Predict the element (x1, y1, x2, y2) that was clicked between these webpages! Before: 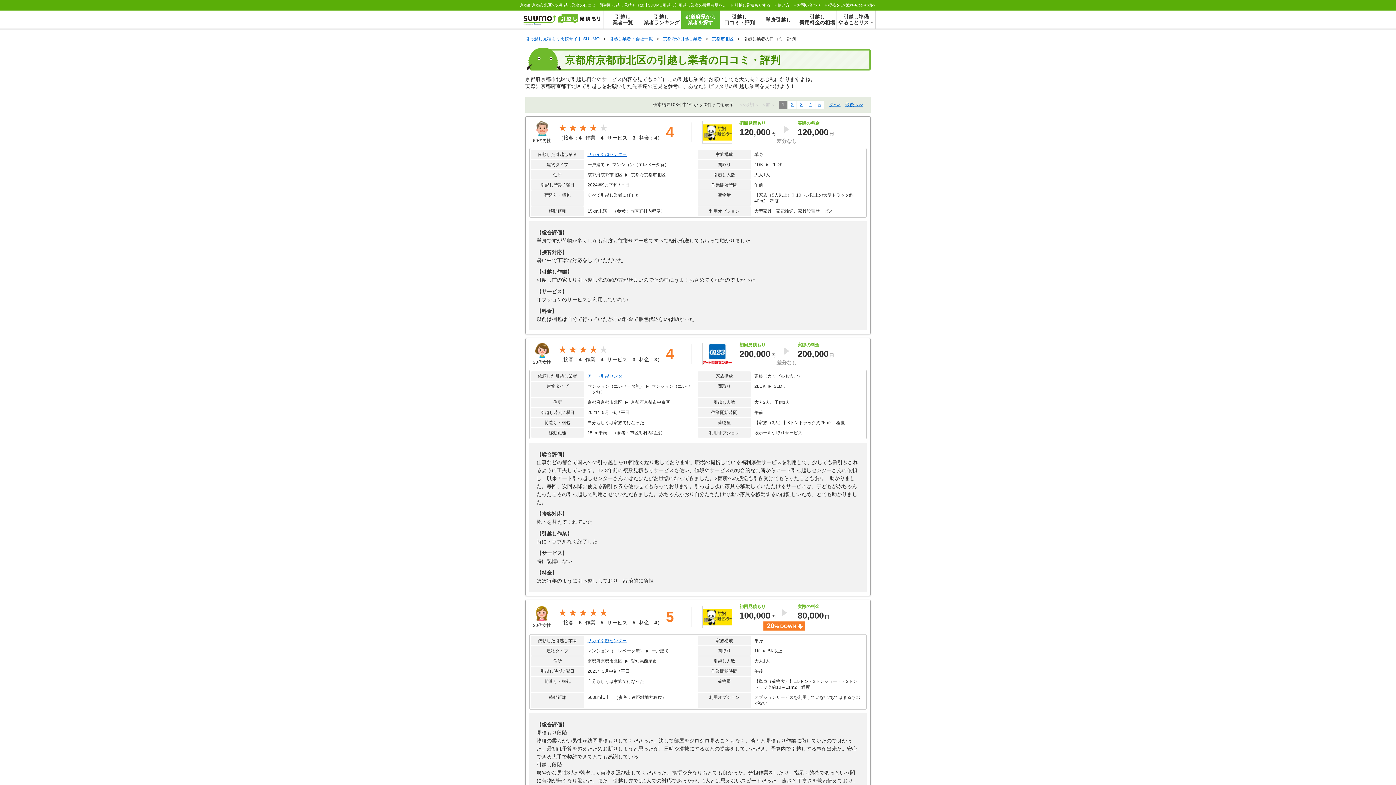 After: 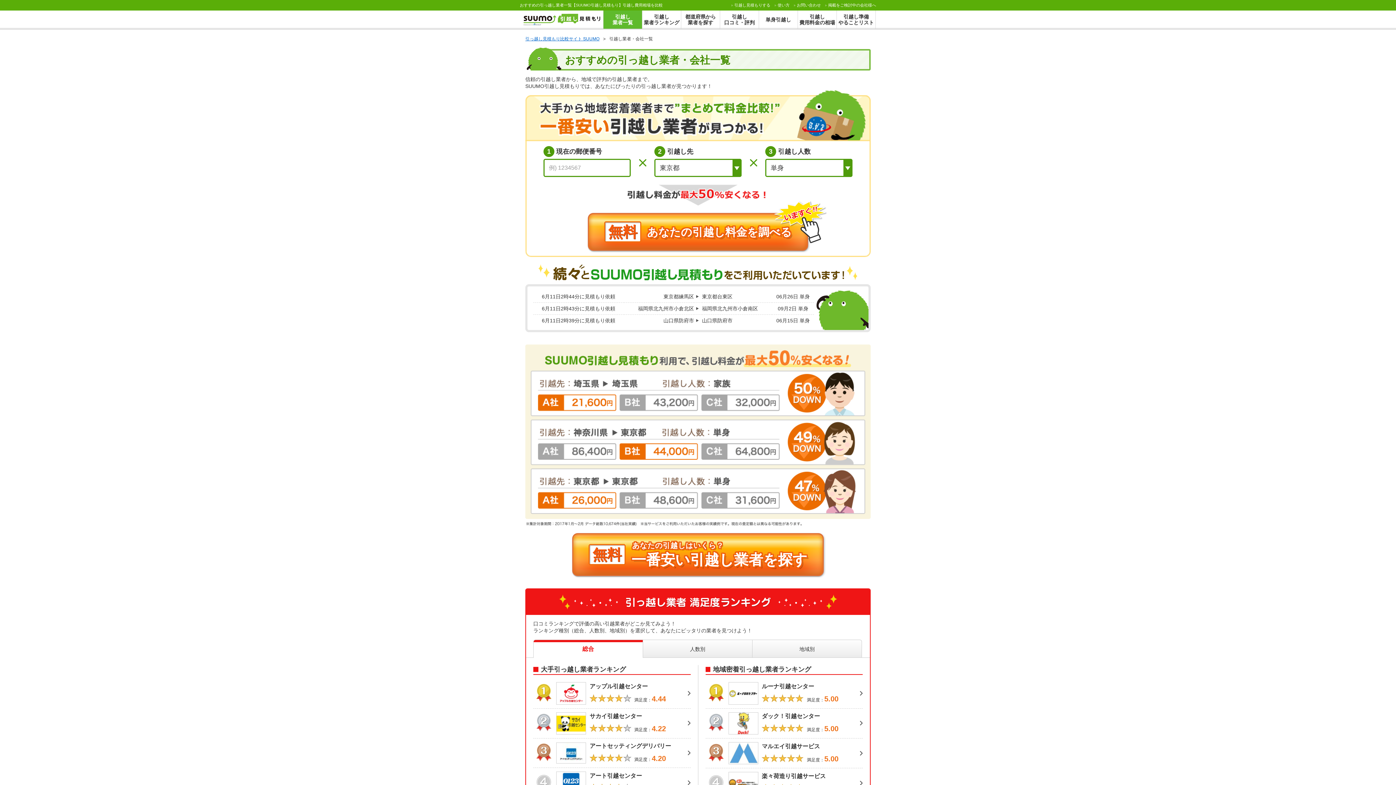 Action: label: 引越し業者・会社一覧 bbox: (609, 36, 653, 41)